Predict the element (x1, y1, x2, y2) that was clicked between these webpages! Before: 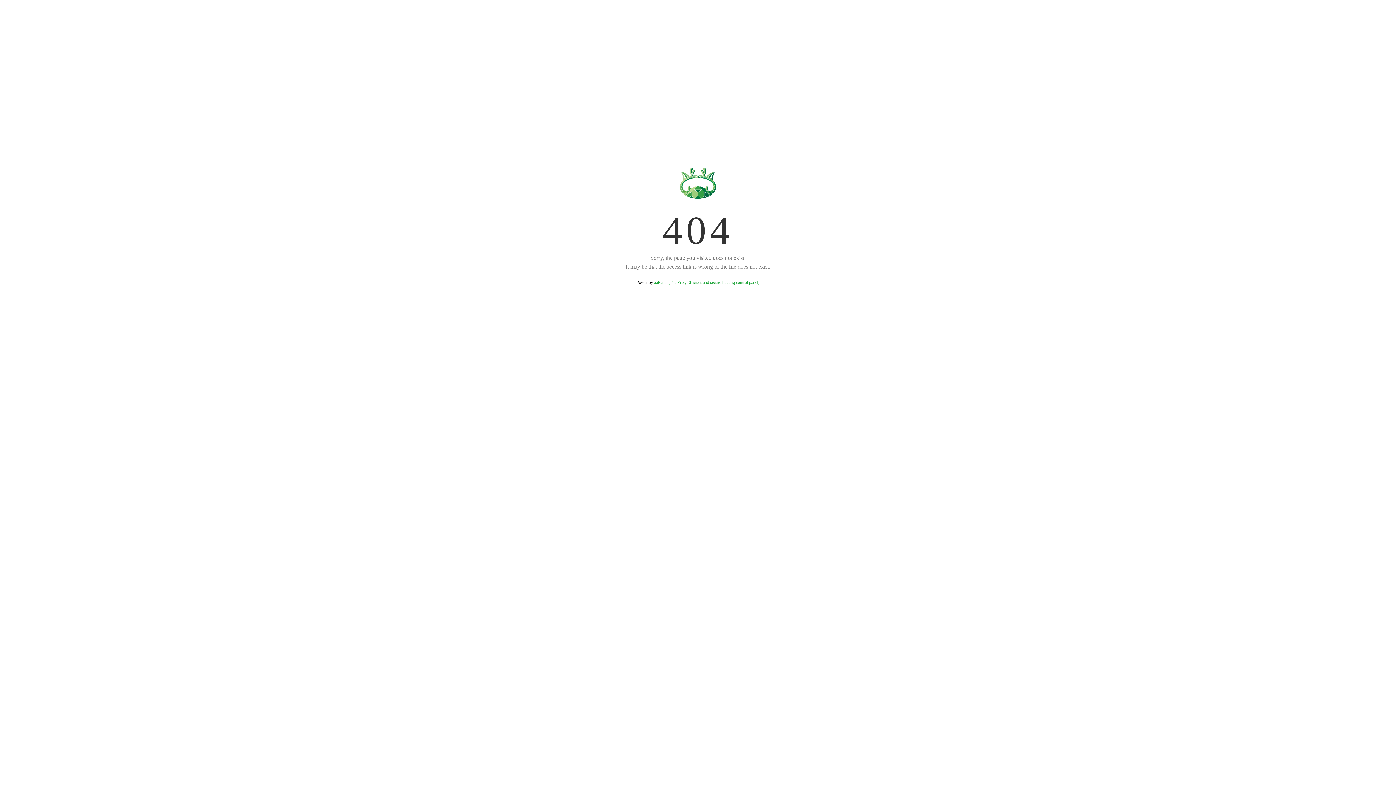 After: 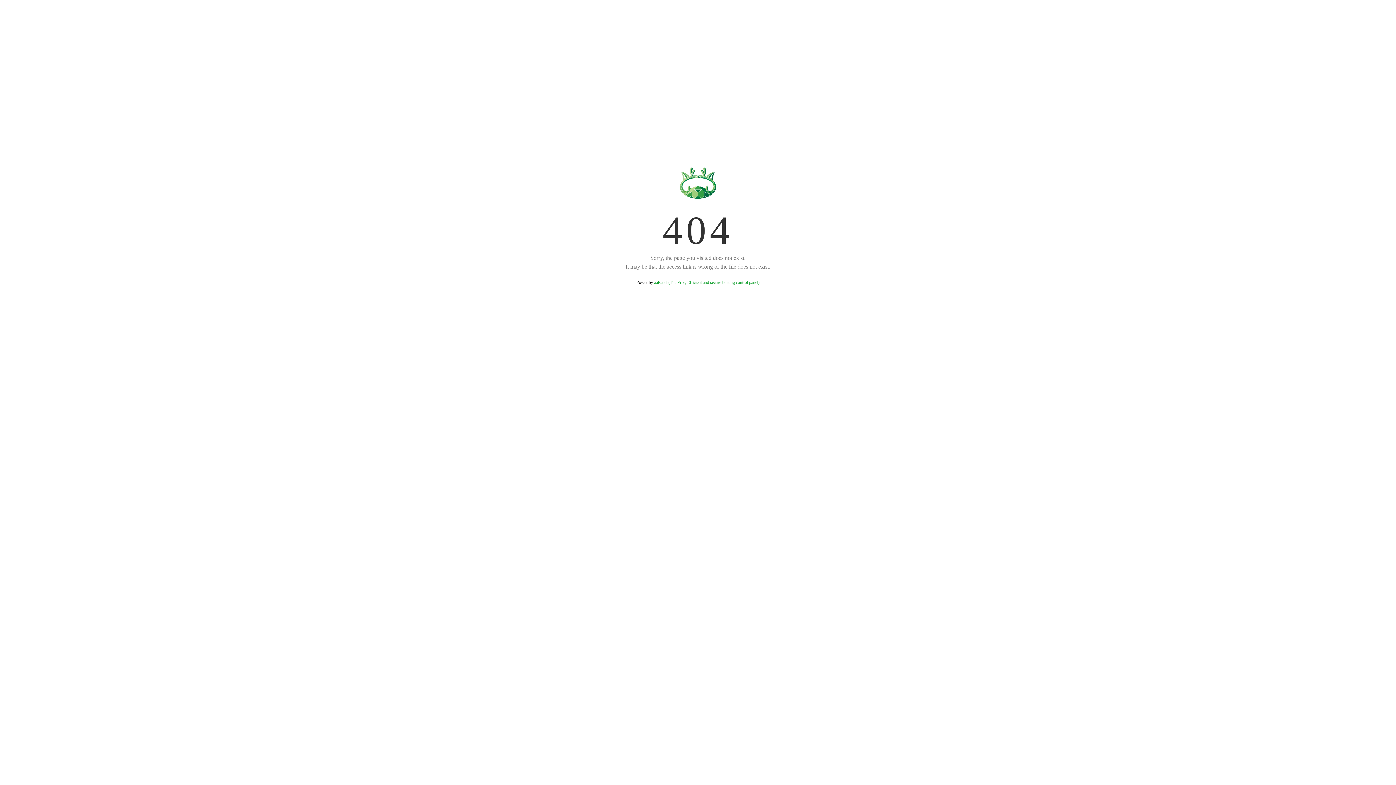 Action: label: aaPanel (The Free, Efficient and secure hosting control panel) bbox: (654, 280, 759, 285)